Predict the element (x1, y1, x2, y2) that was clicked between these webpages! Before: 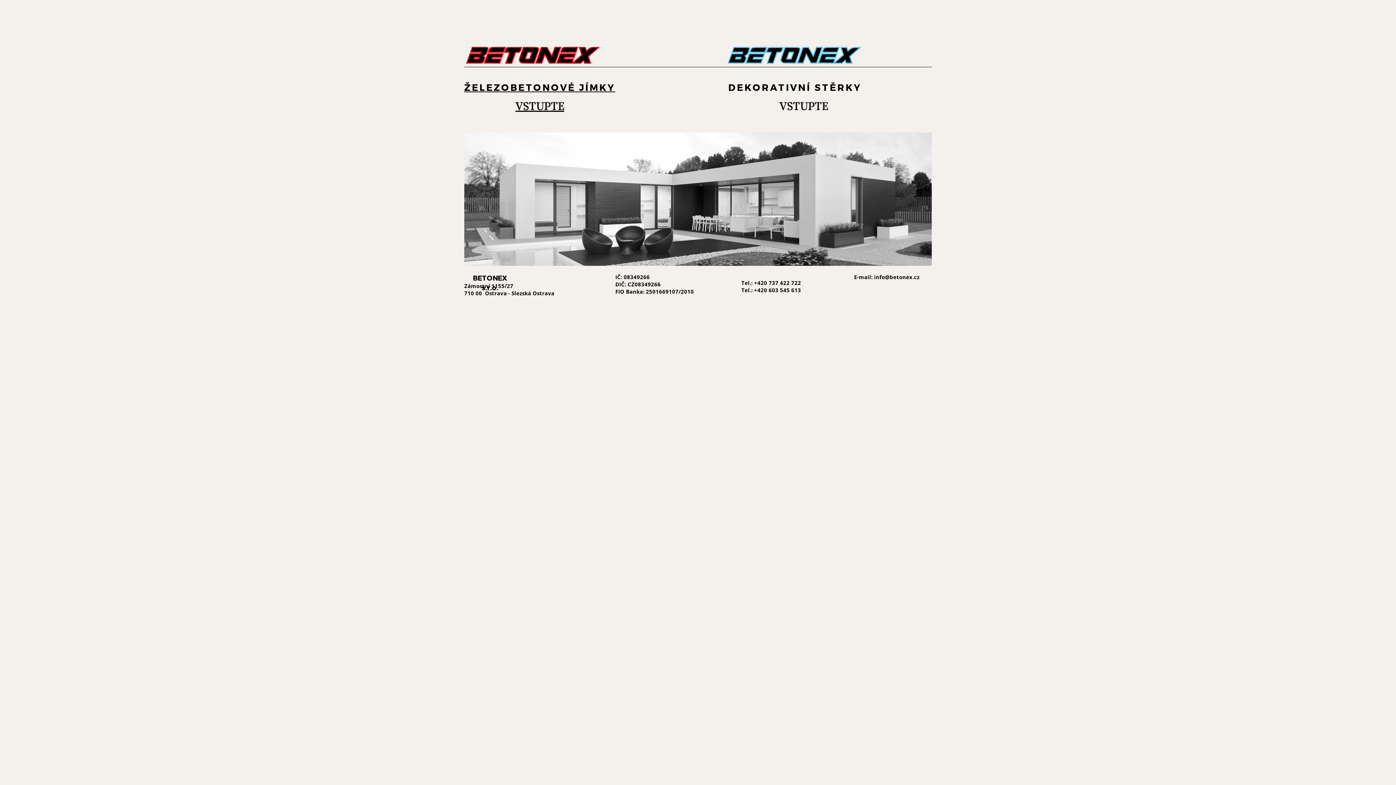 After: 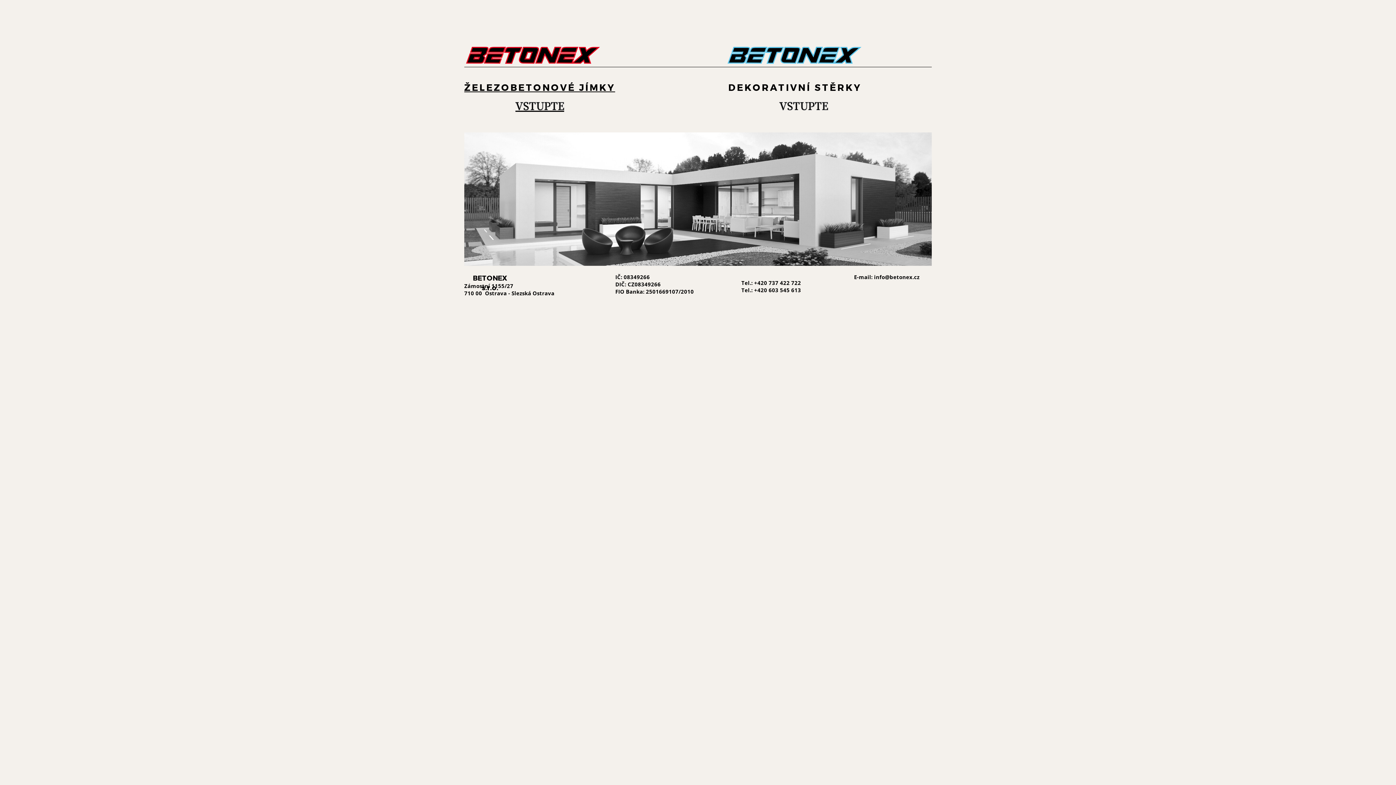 Action: bbox: (464, 43, 601, 67)